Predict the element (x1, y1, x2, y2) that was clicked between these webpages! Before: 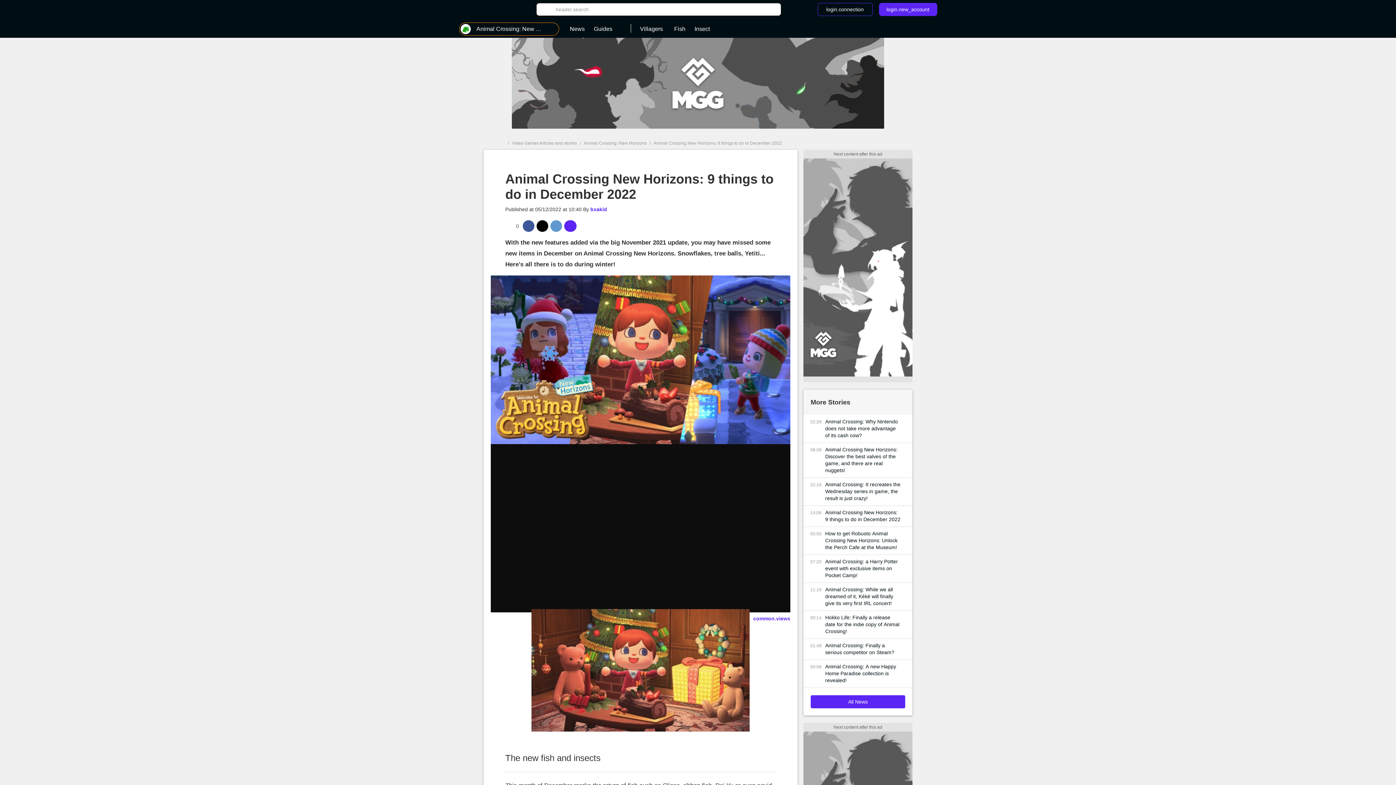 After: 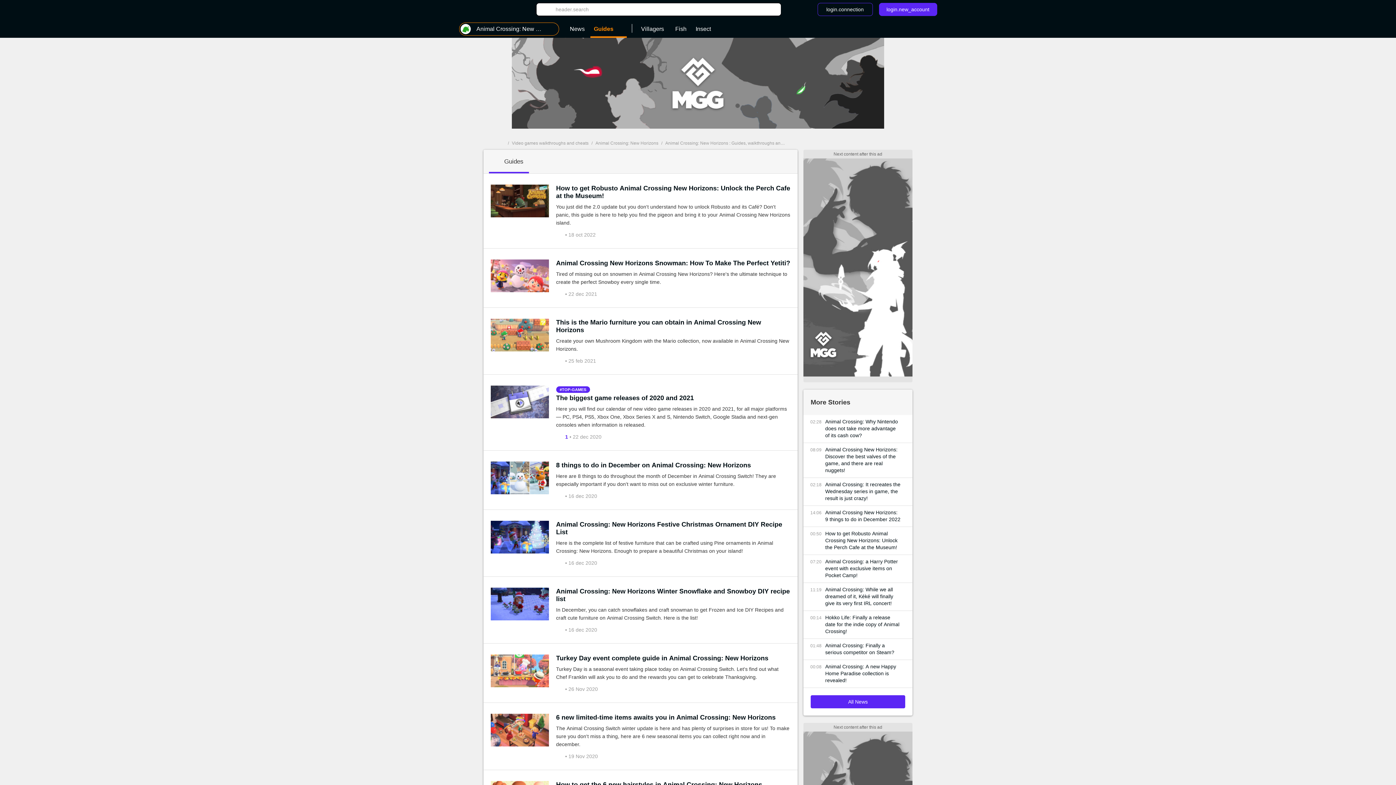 Action: label: Guides bbox: (590, 22, 625, 36)